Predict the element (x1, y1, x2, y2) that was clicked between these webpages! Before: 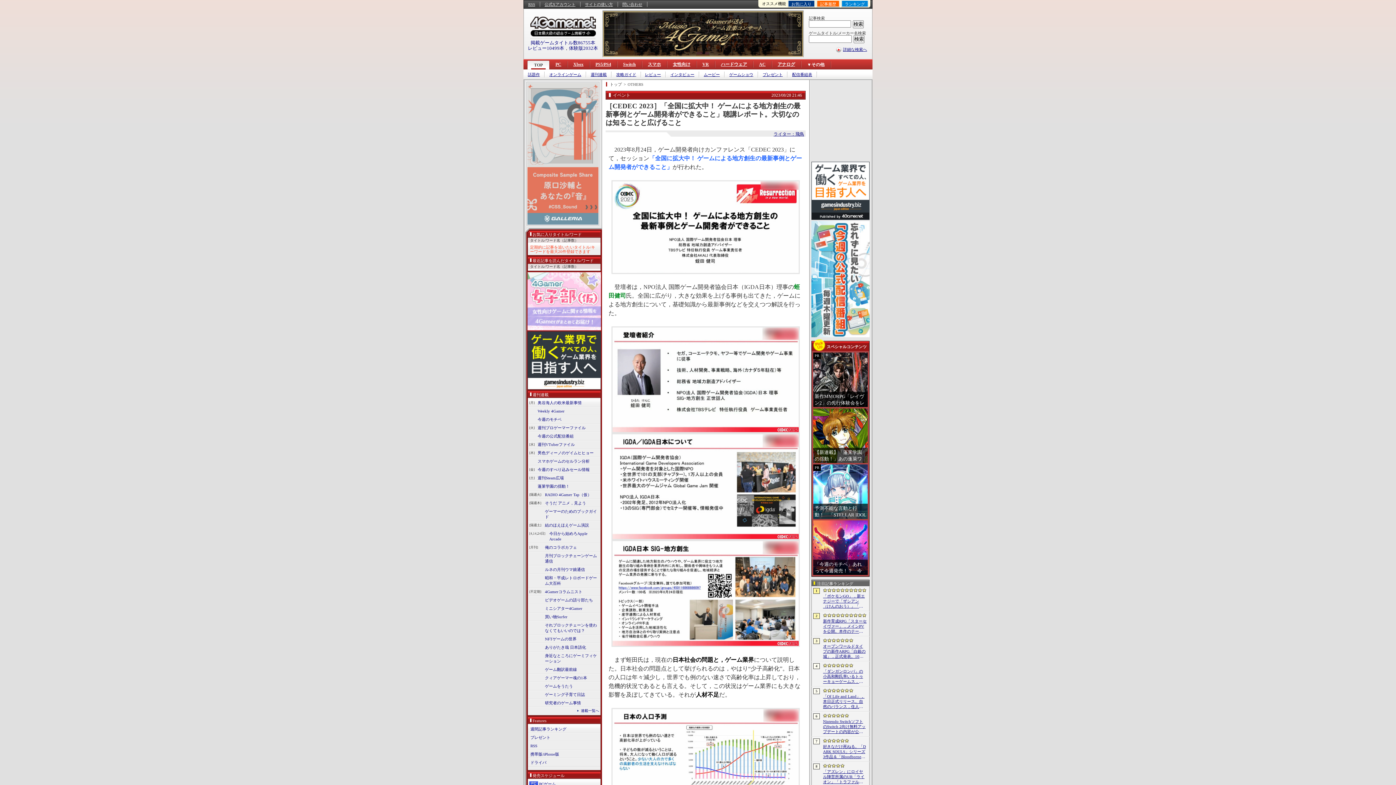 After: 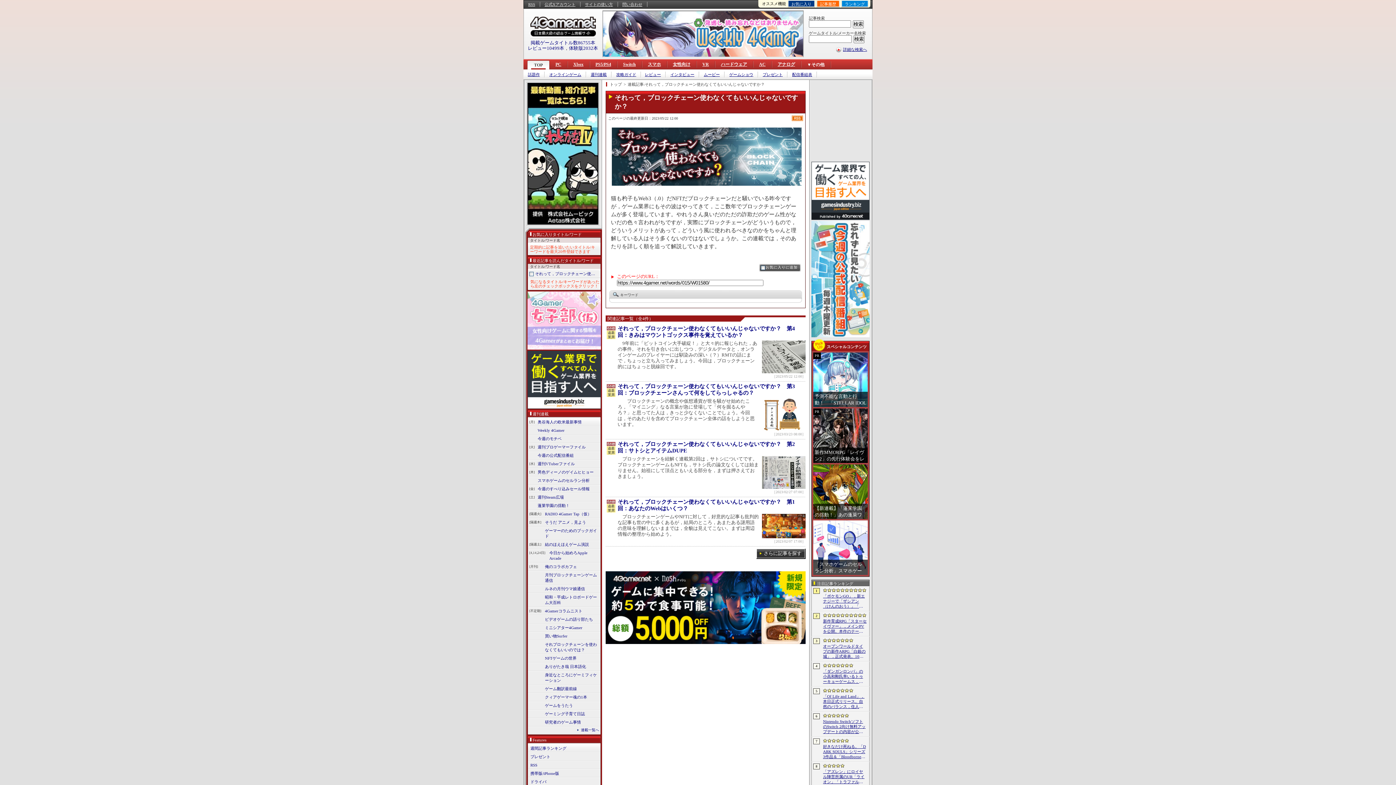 Action: label: それブロックチェーンを使わなくてもいいのでは？ bbox: (544, 622, 599, 633)